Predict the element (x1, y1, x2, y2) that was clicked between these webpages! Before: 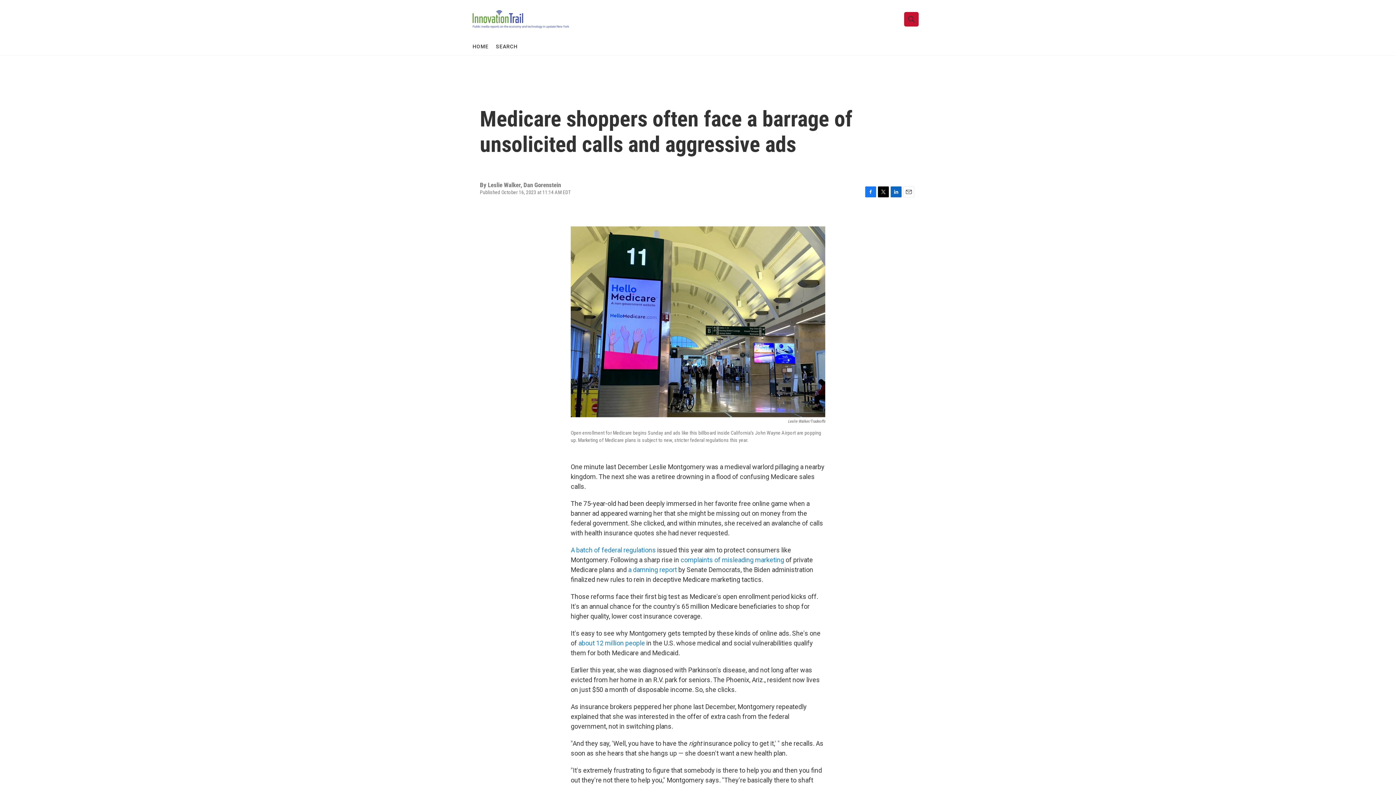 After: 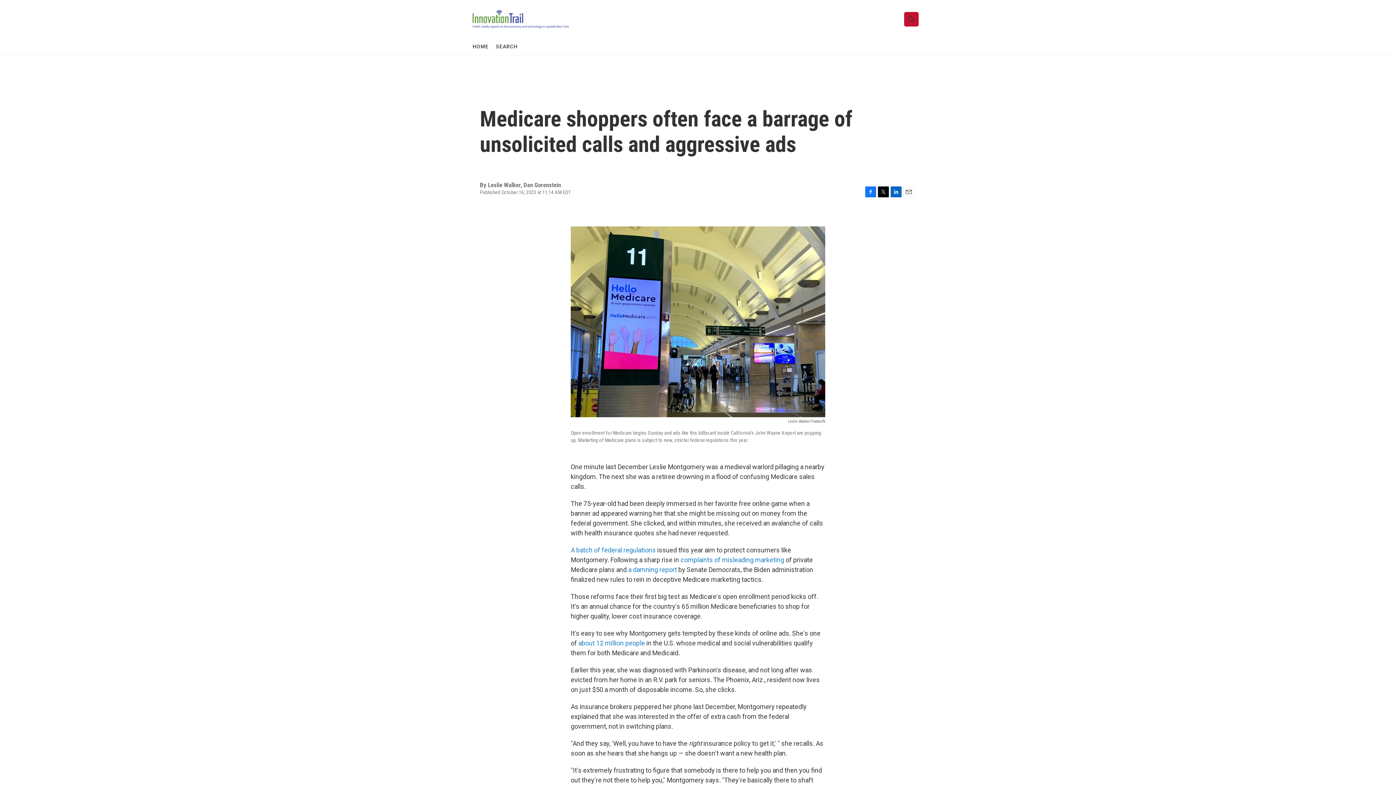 Action: label: Facebook bbox: (865, 186, 876, 197)